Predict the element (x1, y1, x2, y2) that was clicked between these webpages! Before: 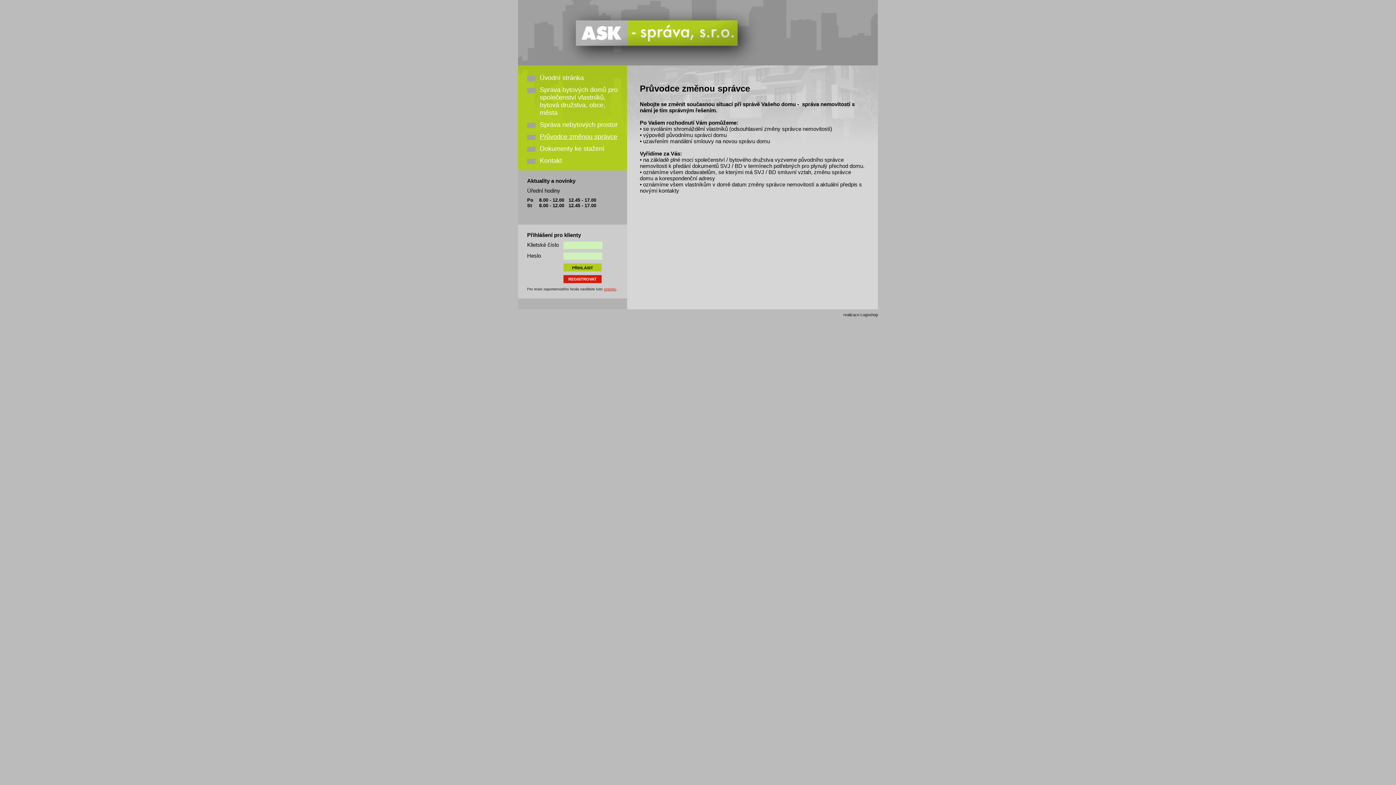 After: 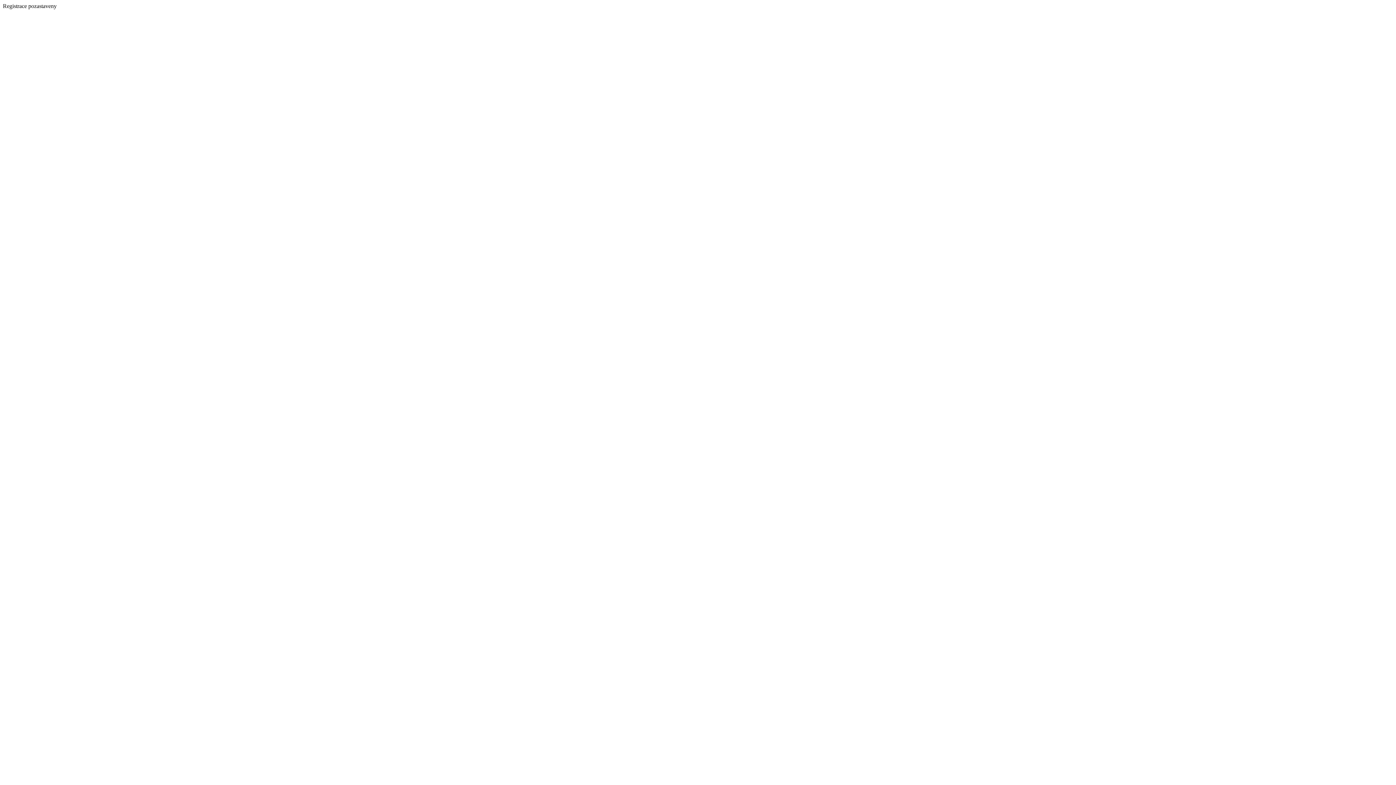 Action: label: stránku bbox: (604, 287, 616, 291)